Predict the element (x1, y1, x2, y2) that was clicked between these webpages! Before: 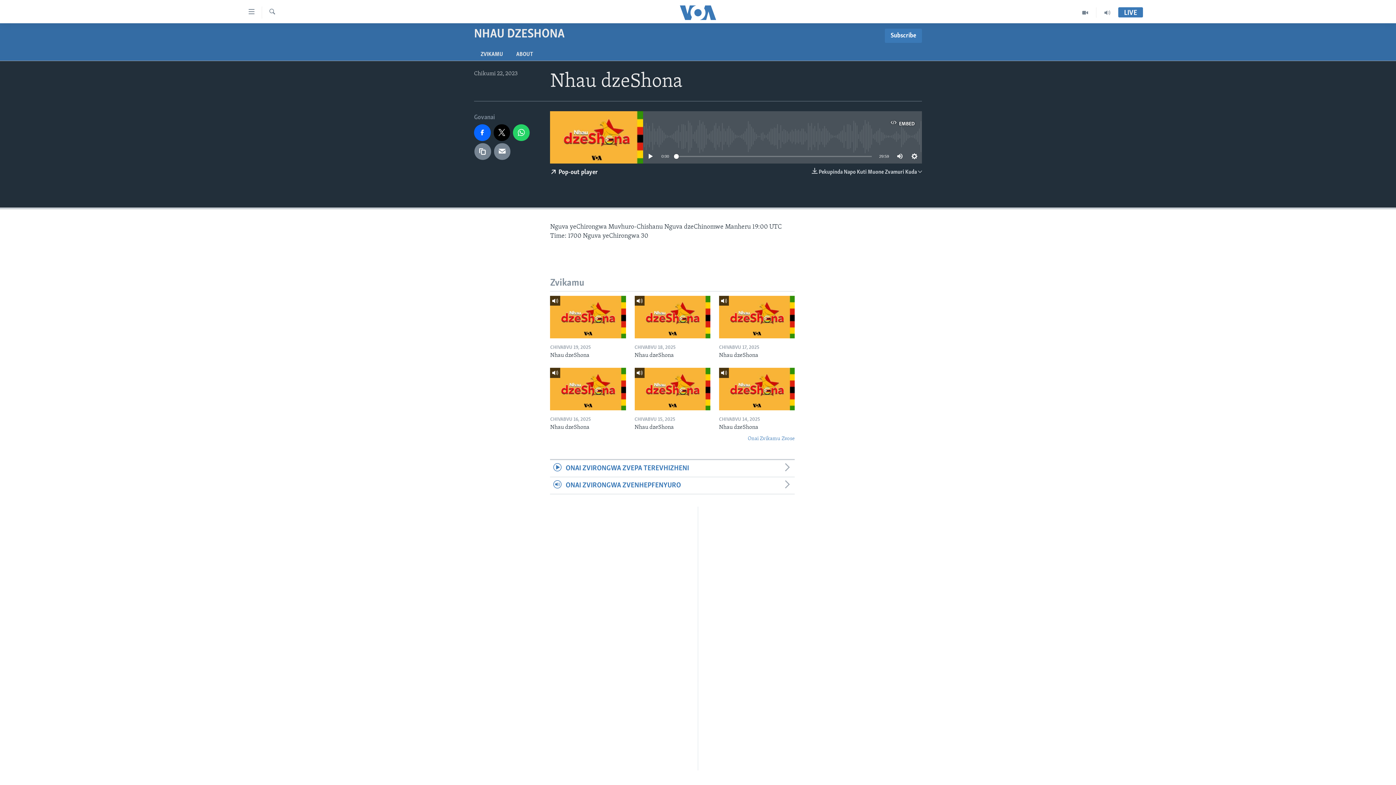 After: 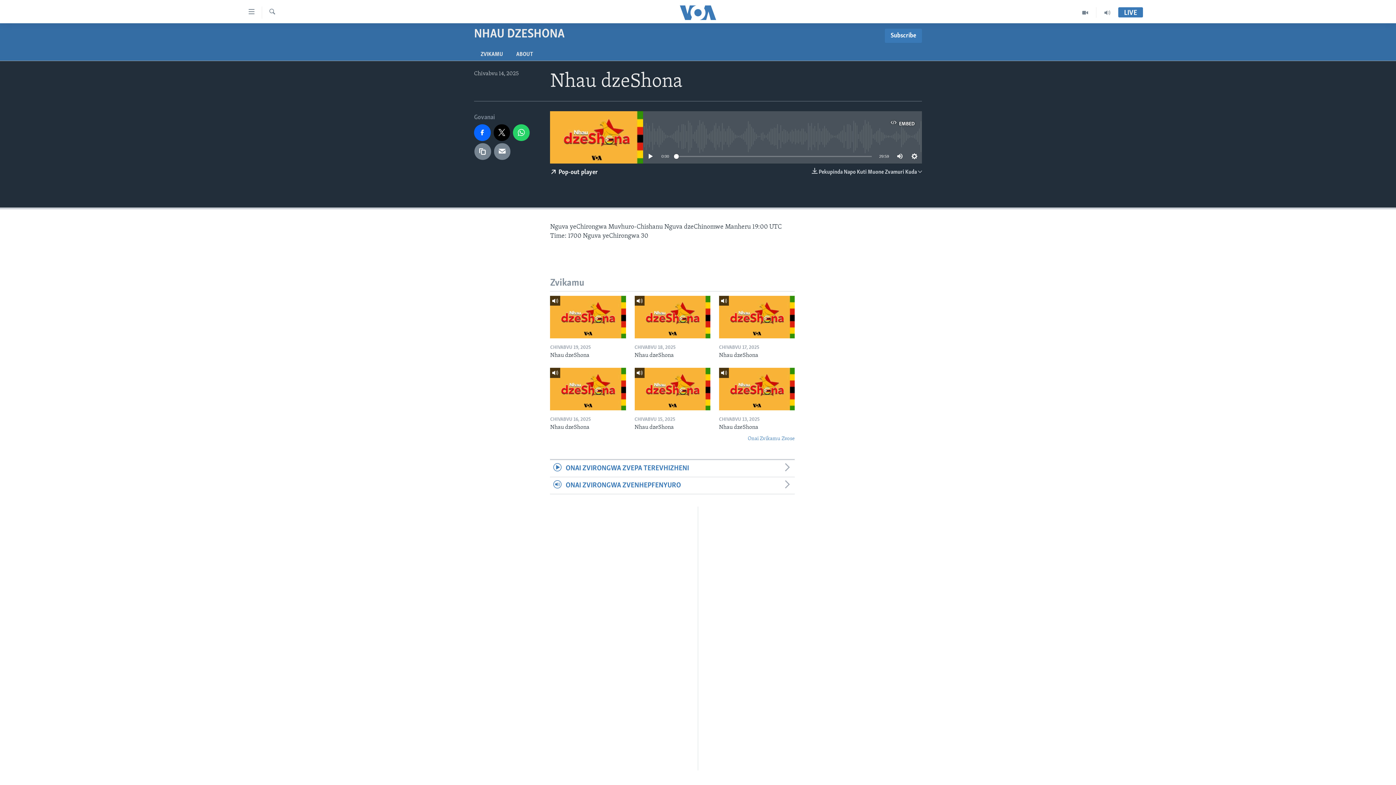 Action: label: Nhau dzeShona bbox: (719, 424, 794, 435)